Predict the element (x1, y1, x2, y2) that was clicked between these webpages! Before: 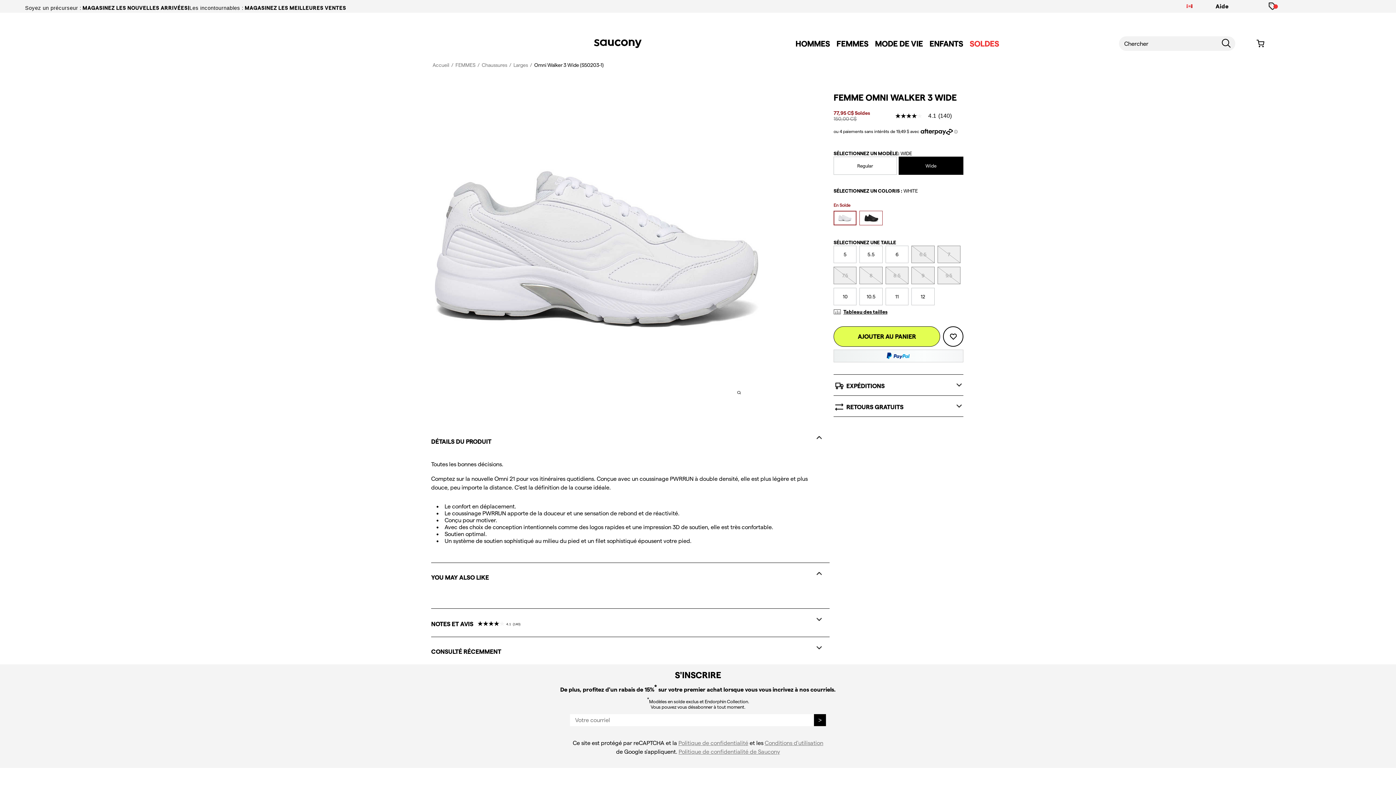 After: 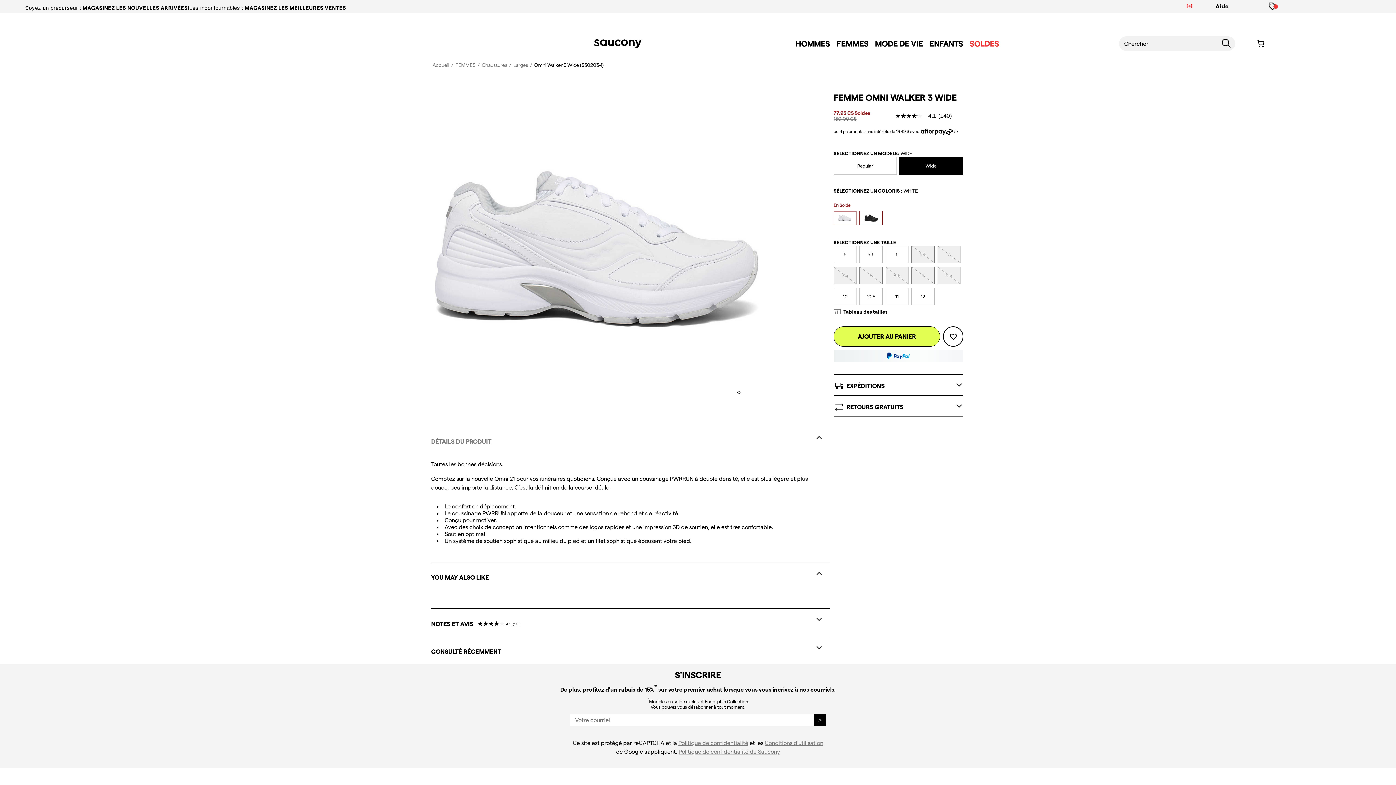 Action: label: DÉTAILS DU PRODUIT bbox: (431, 427, 829, 454)